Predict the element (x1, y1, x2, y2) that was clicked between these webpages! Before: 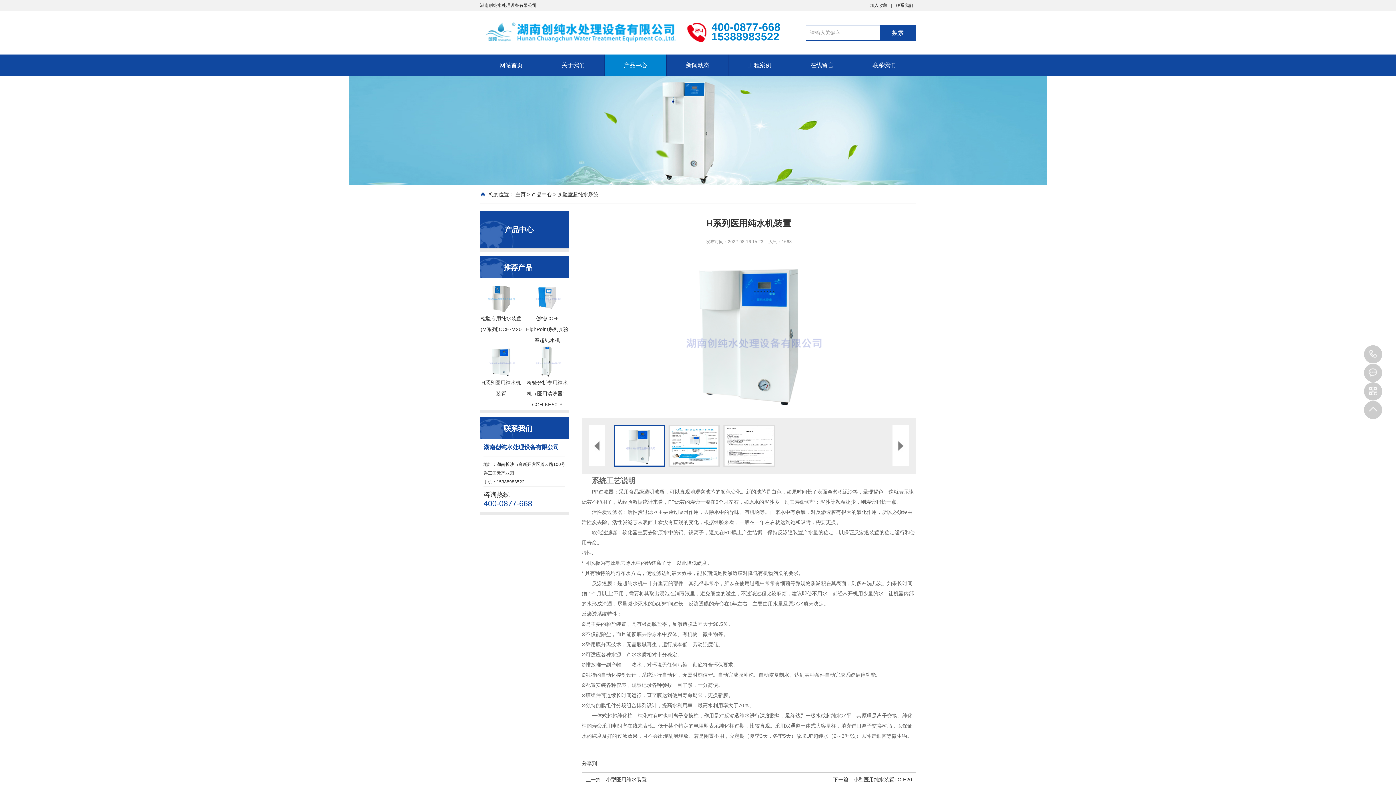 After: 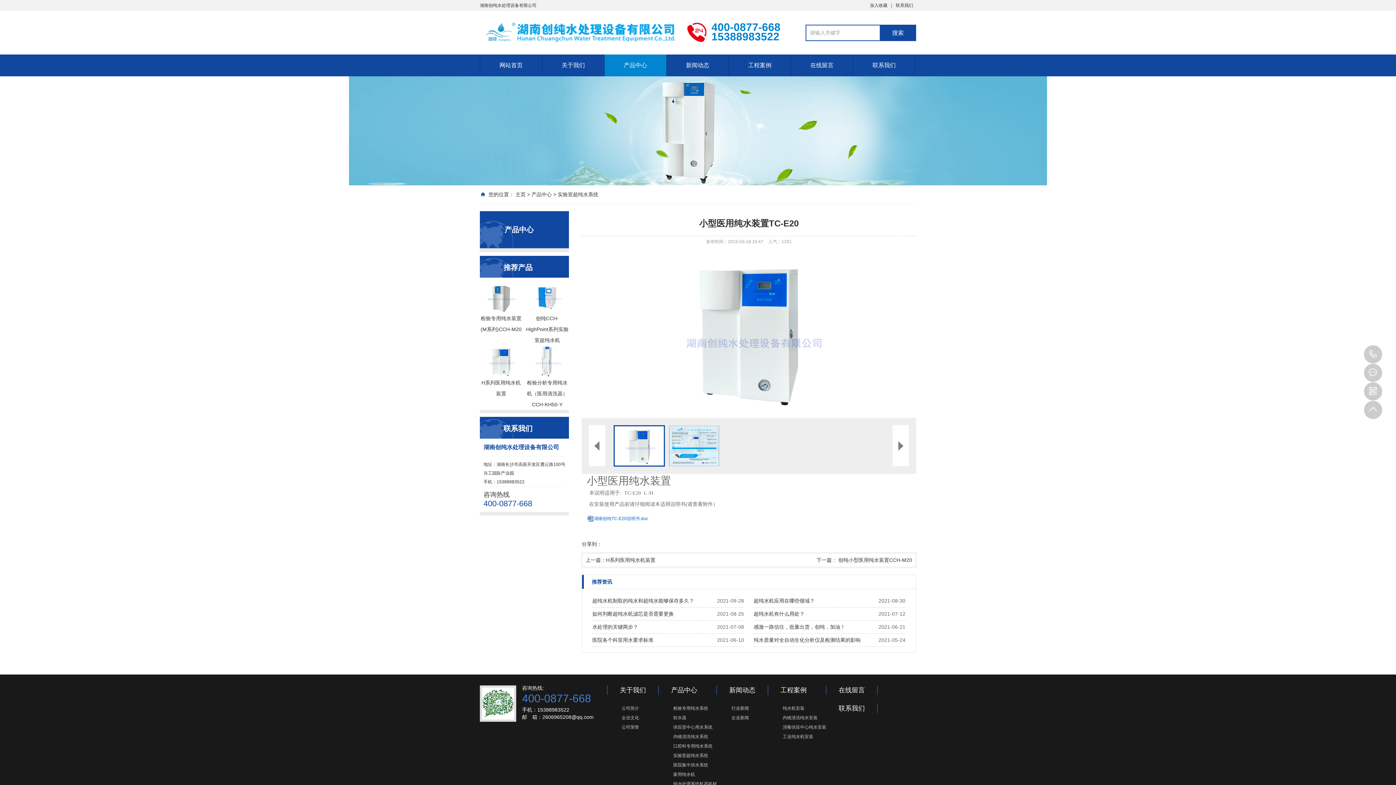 Action: bbox: (833, 777, 912, 782) label: 下一篇：小型医用纯水装置TC-E20